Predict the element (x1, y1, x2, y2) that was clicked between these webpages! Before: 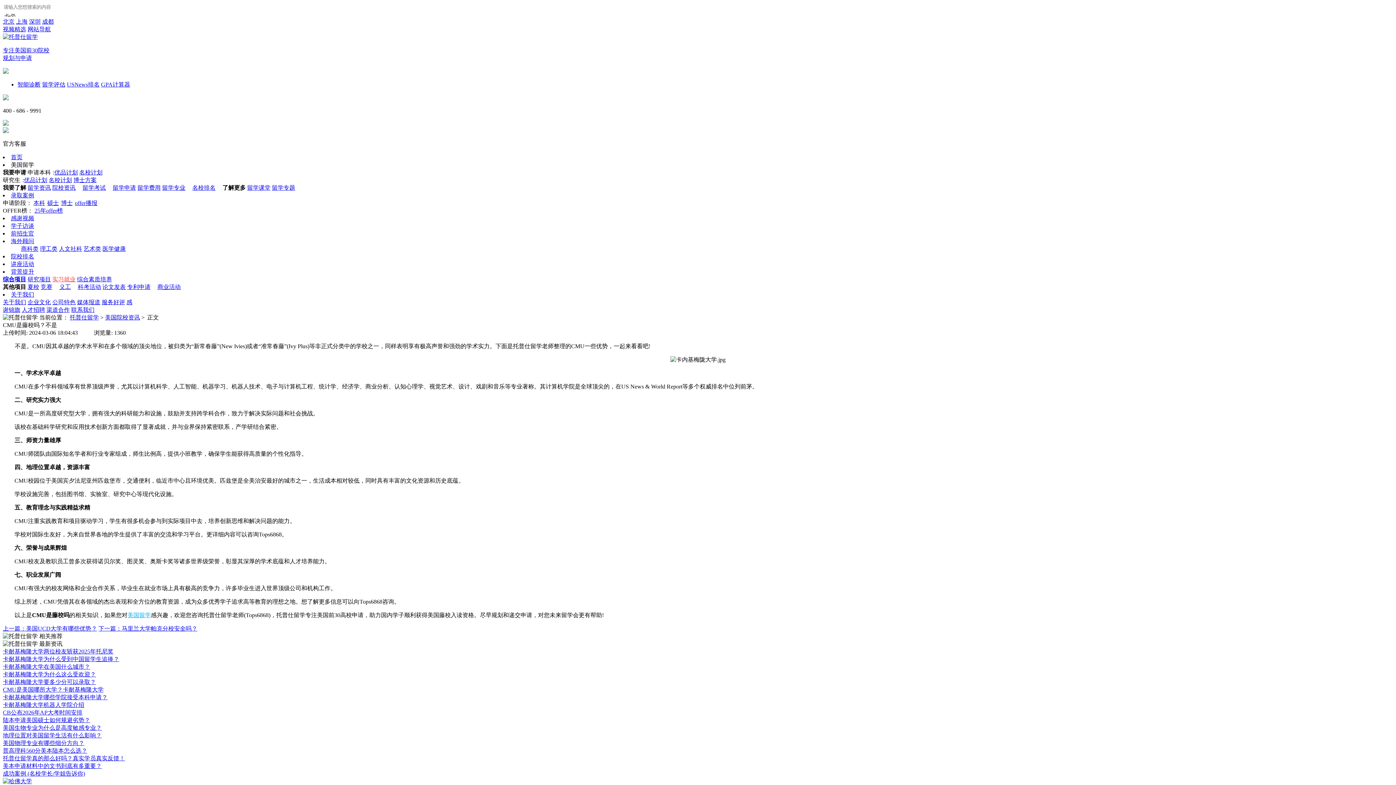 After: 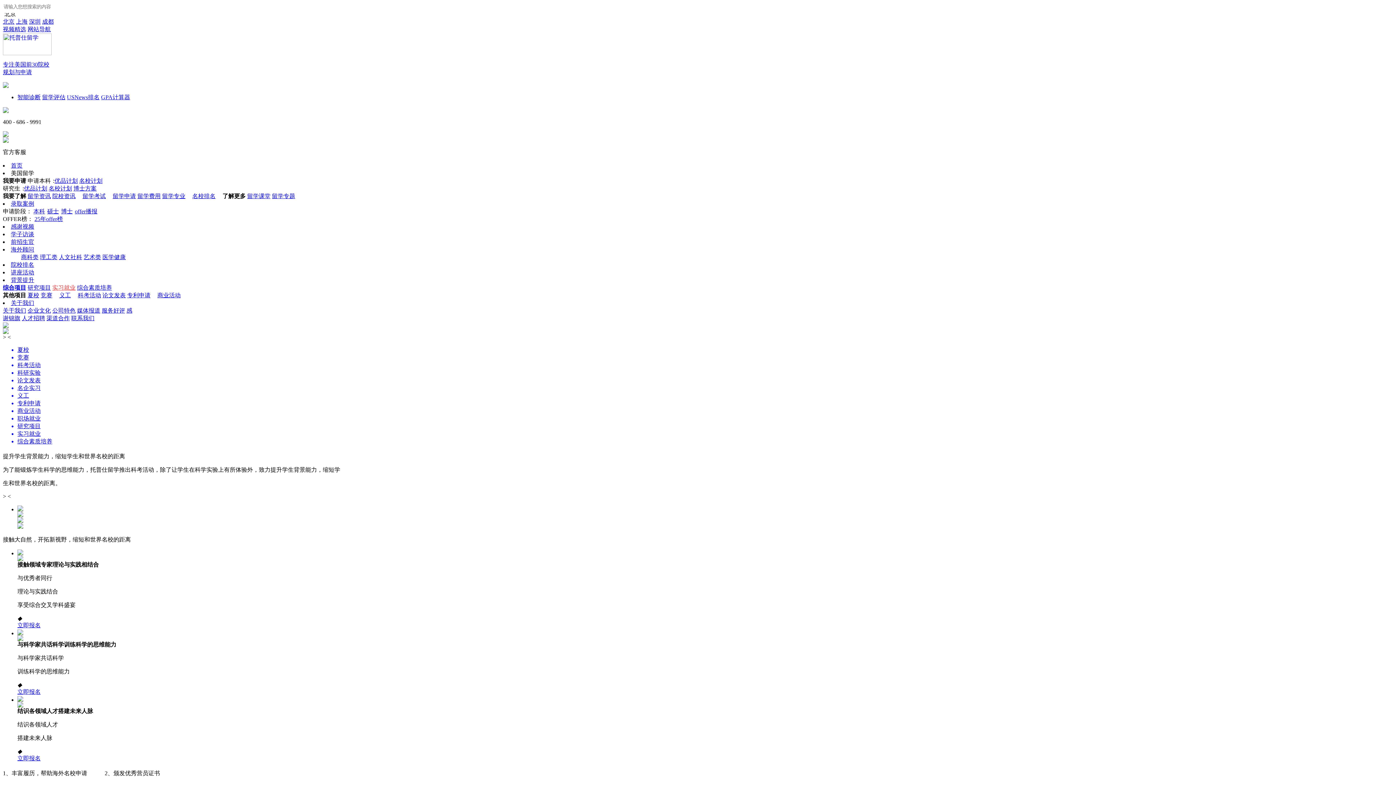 Action: label: 科考活动 bbox: (77, 284, 101, 290)